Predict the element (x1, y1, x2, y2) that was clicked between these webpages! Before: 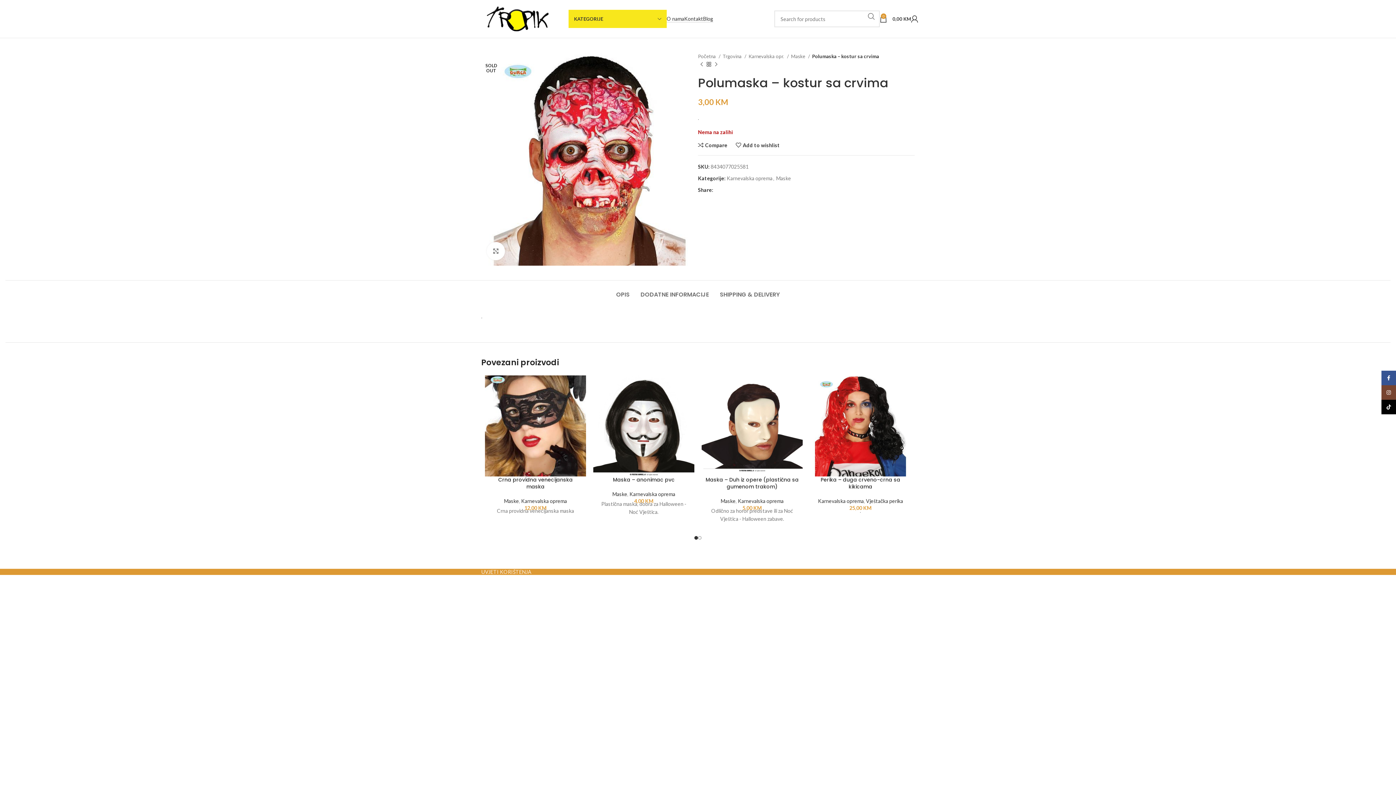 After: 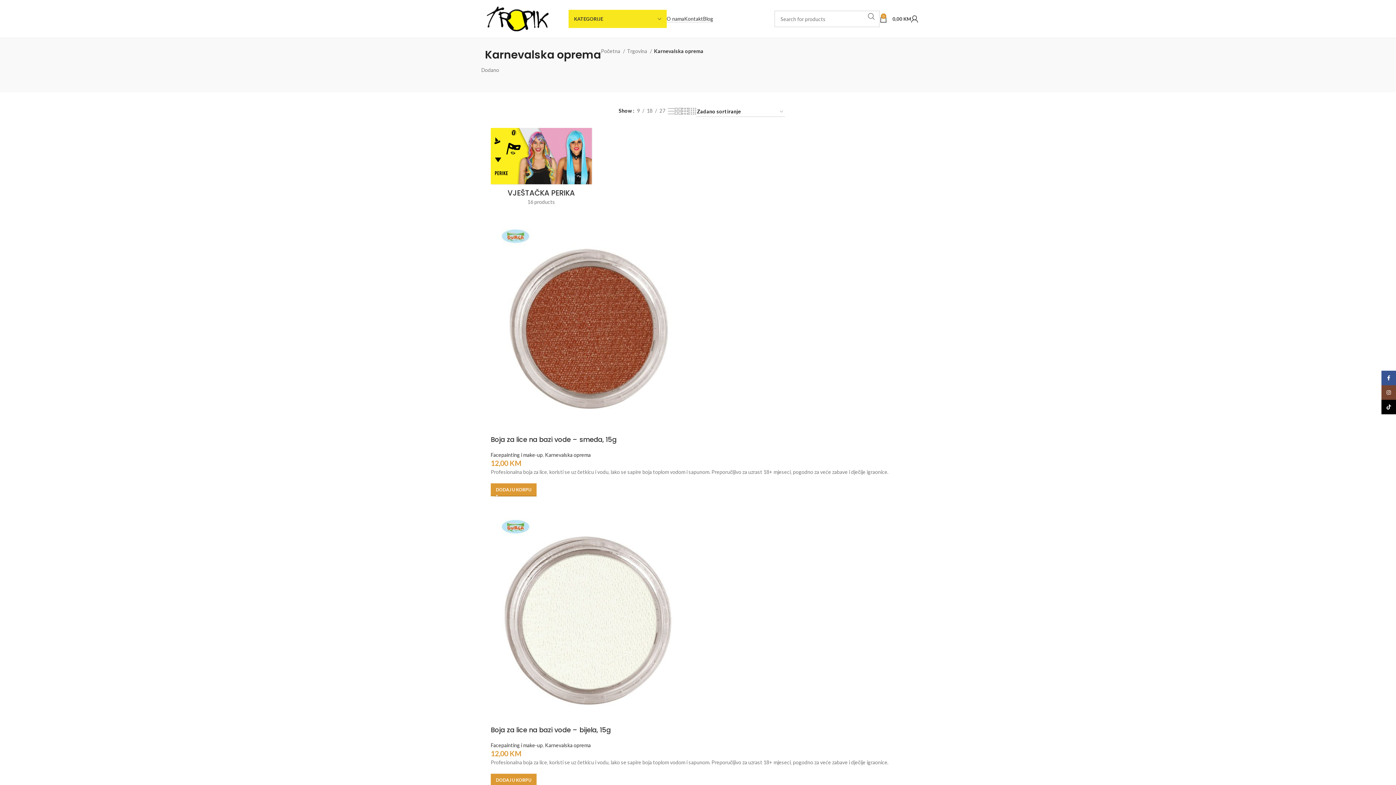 Action: bbox: (629, 491, 675, 497) label: Karnevalska oprema